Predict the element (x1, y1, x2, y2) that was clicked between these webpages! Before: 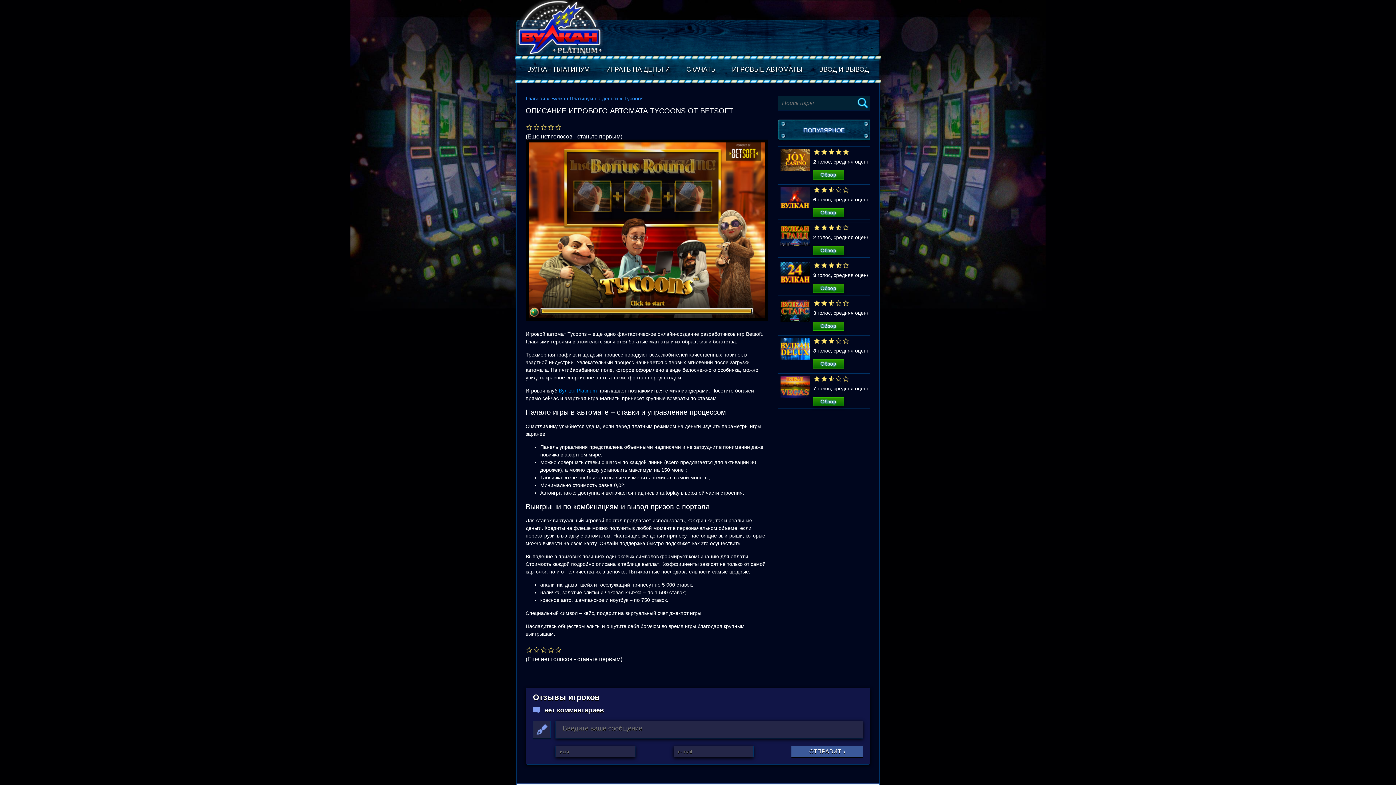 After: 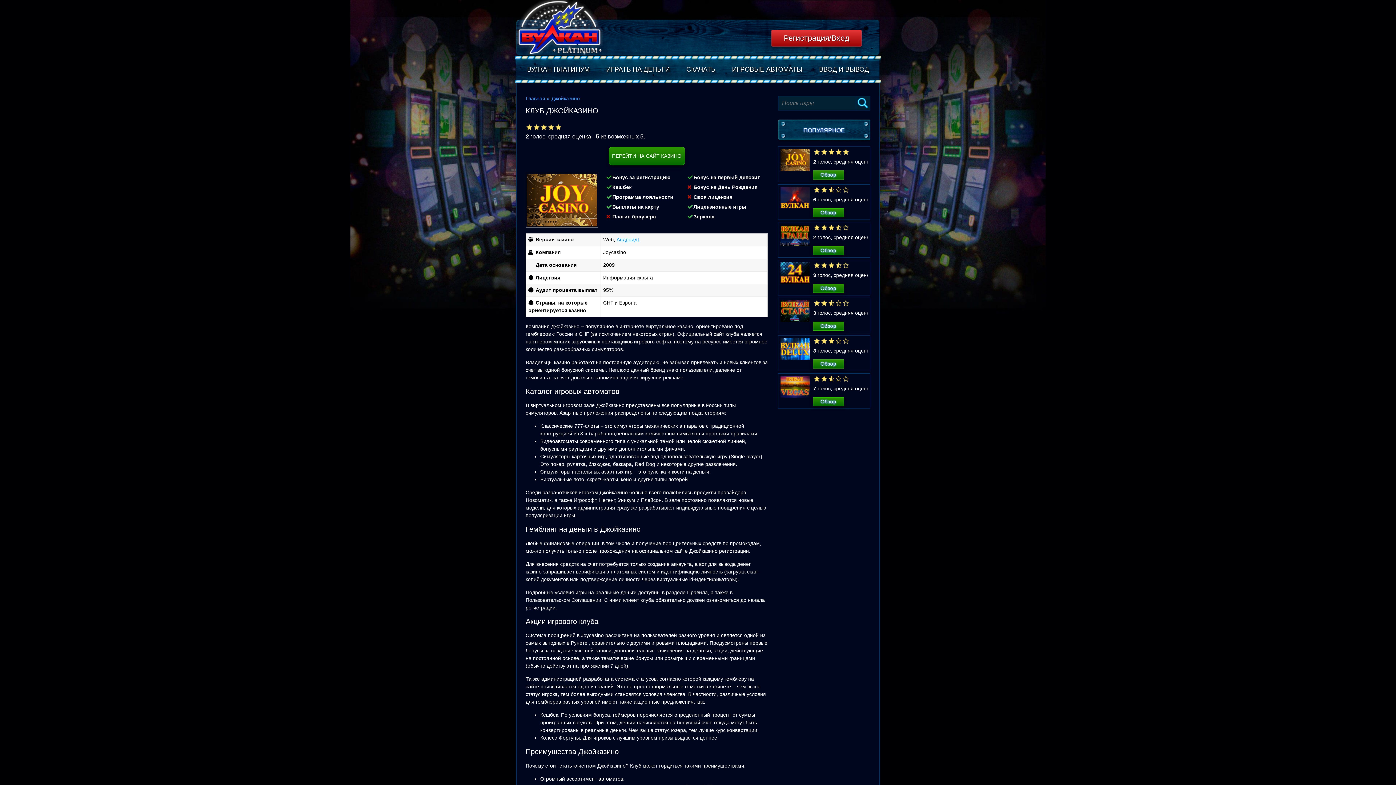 Action: label: Обзор bbox: (813, 170, 843, 179)